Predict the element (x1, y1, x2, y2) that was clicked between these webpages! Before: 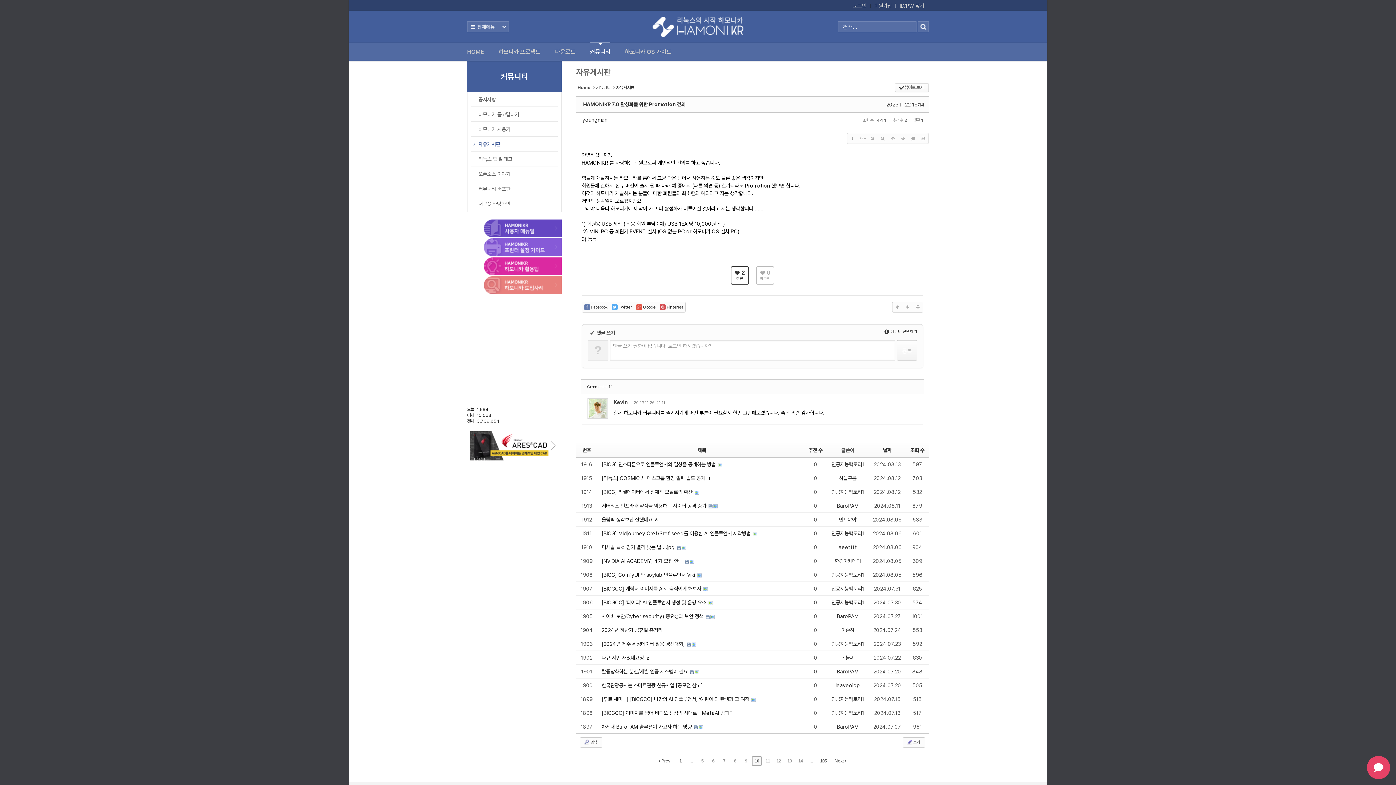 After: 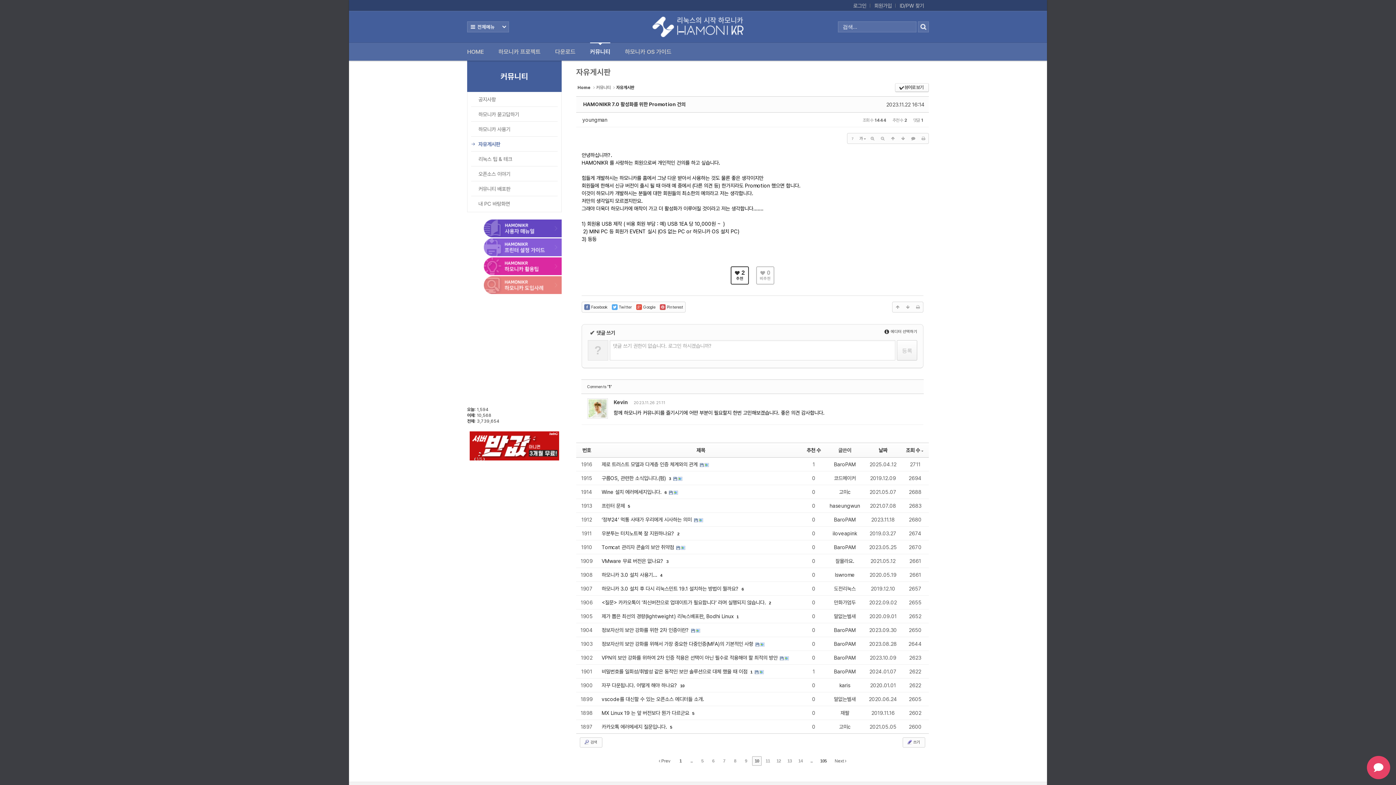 Action: label: 조회 수 bbox: (910, 447, 924, 453)